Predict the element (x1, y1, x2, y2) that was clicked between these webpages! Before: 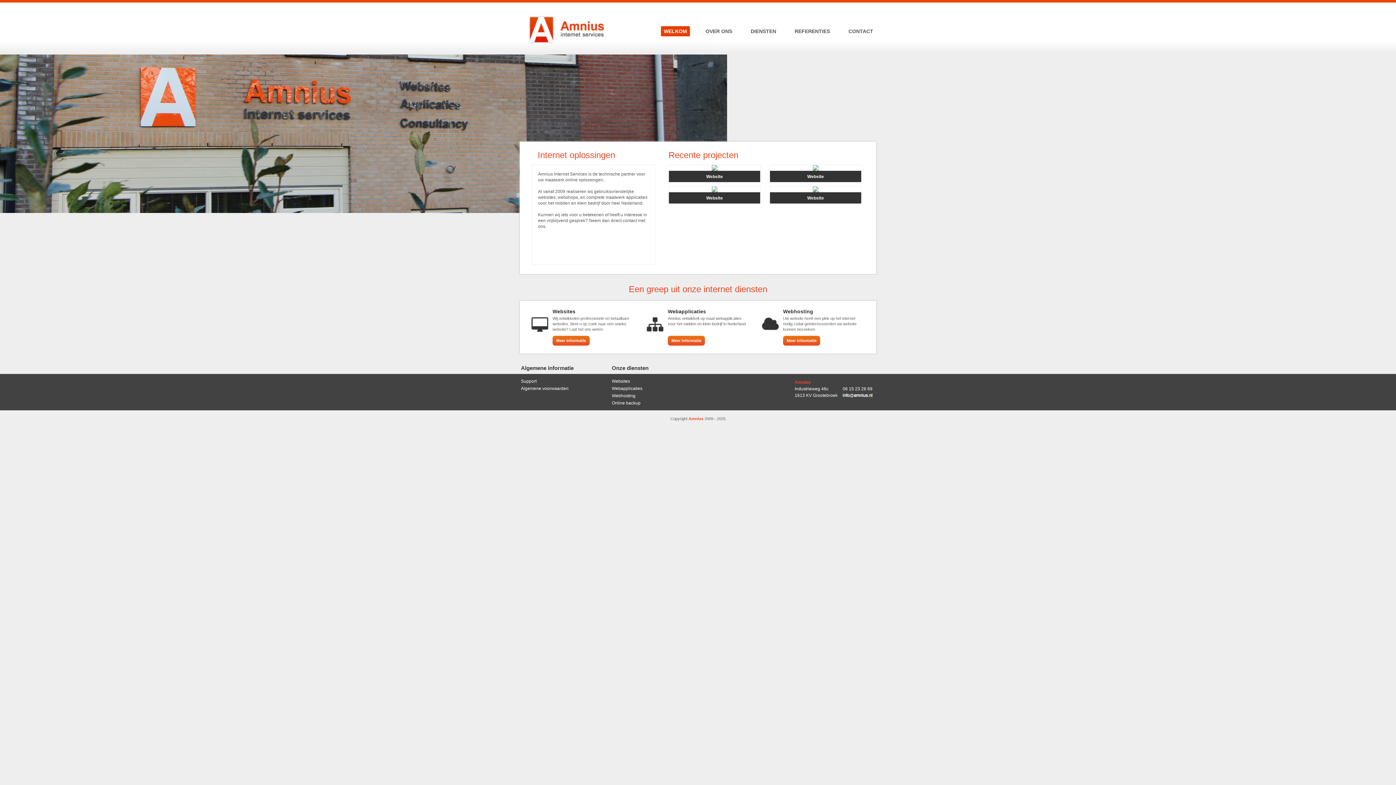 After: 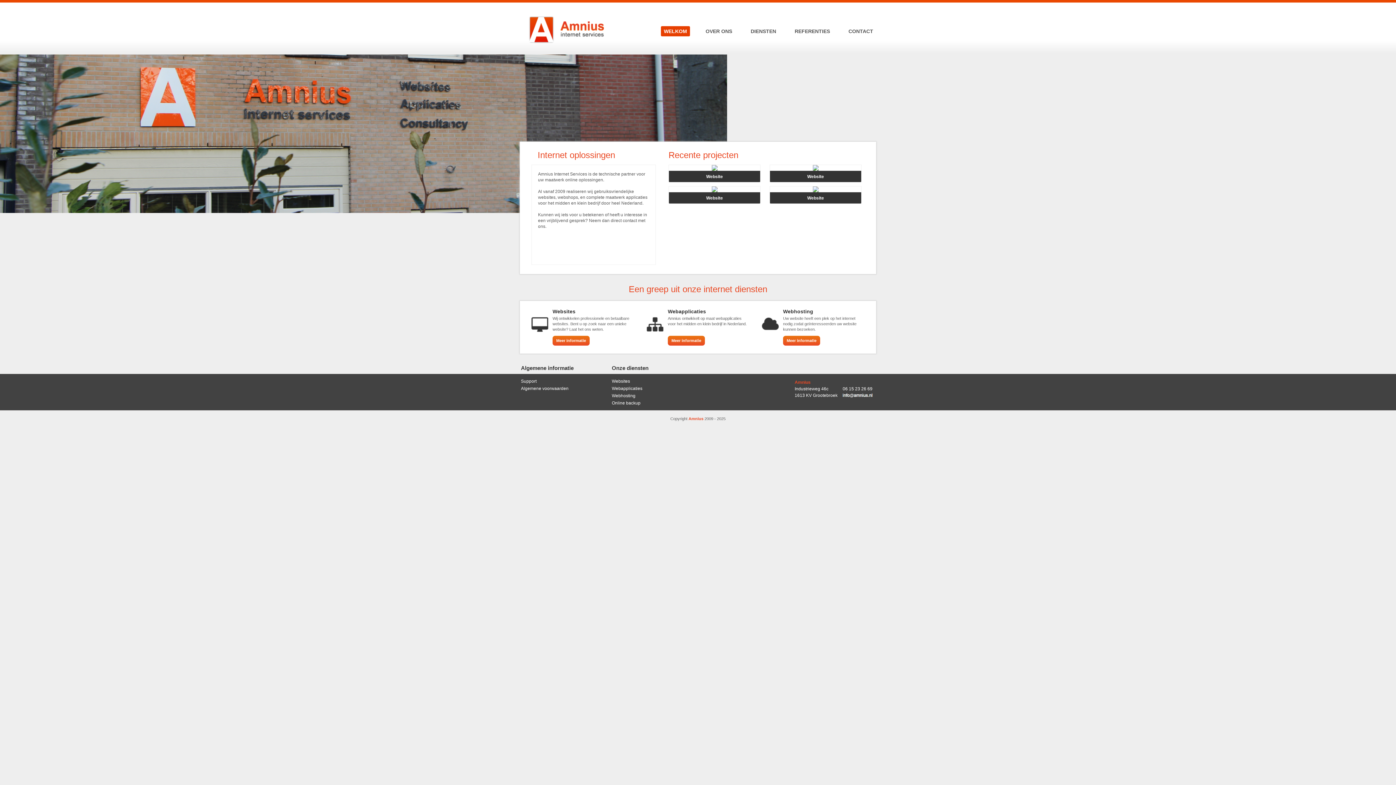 Action: bbox: (661, 26, 690, 36) label: WELKOM